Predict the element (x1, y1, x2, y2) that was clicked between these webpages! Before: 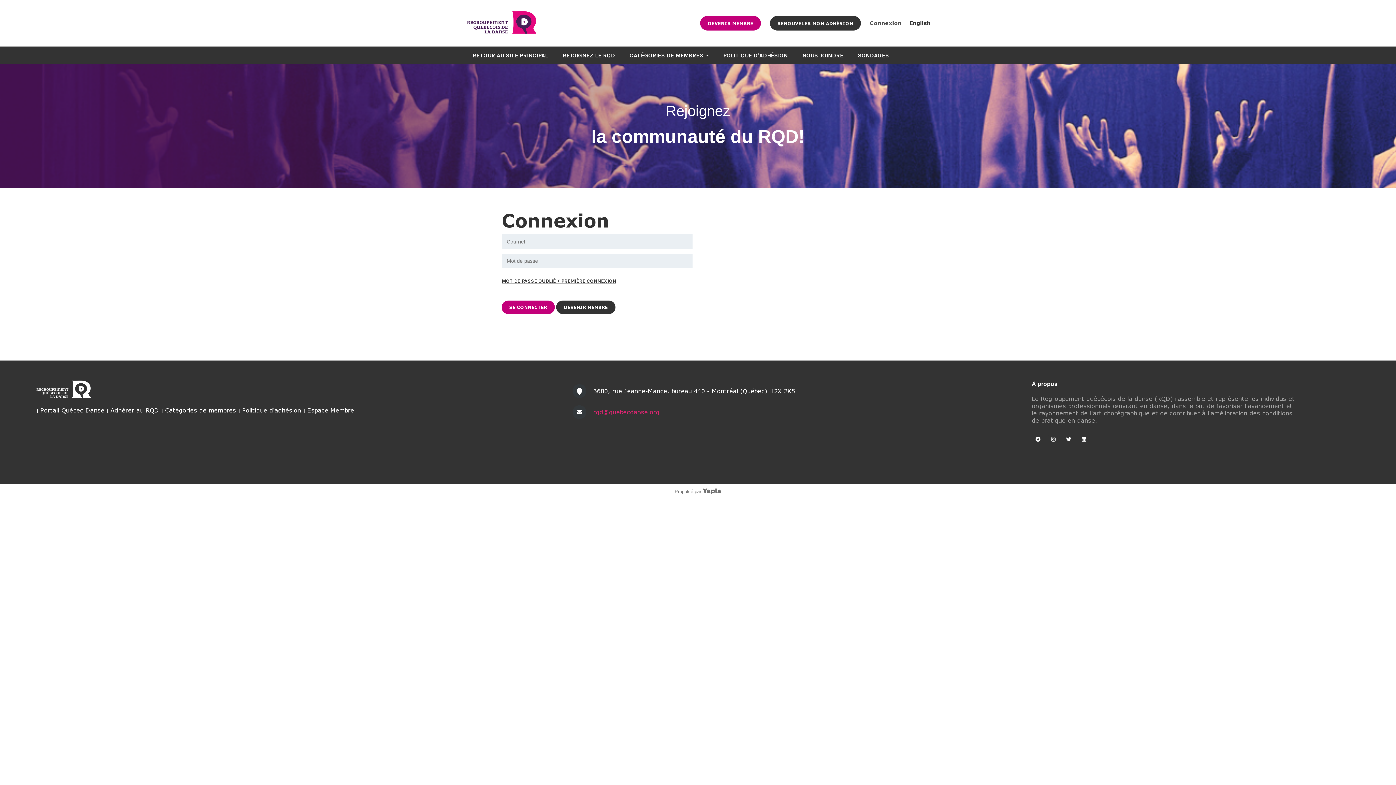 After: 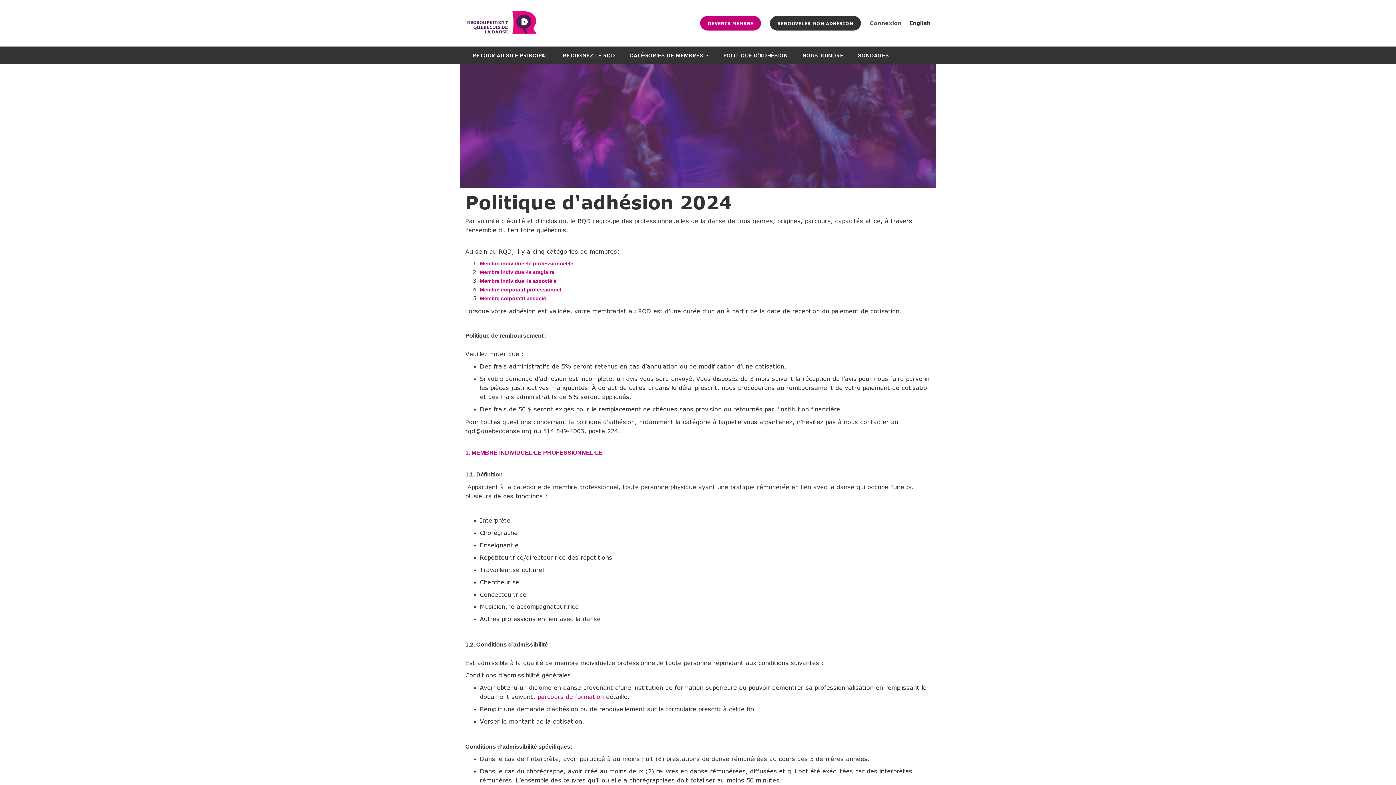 Action: bbox: (716, 46, 795, 64) label: POLITIQUE D'ADHÉSION